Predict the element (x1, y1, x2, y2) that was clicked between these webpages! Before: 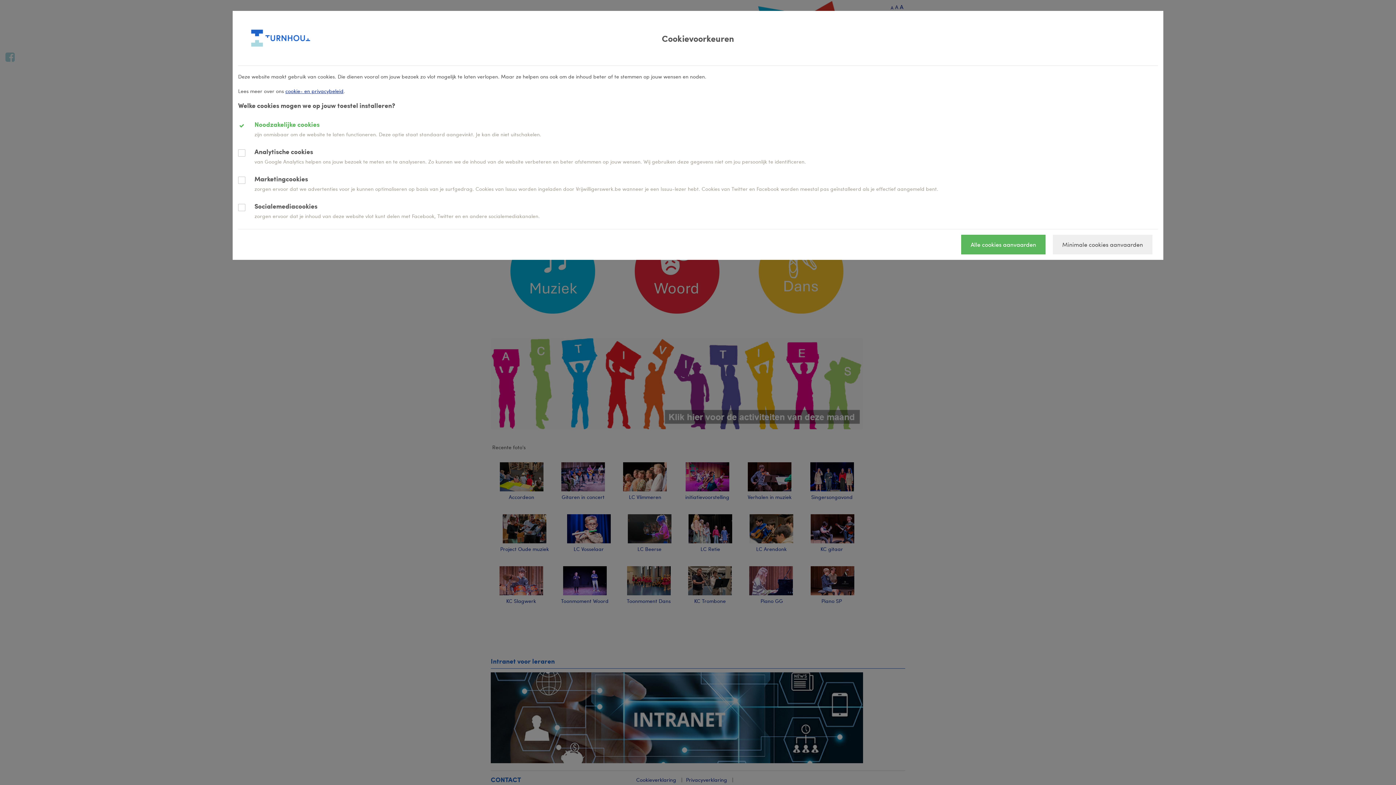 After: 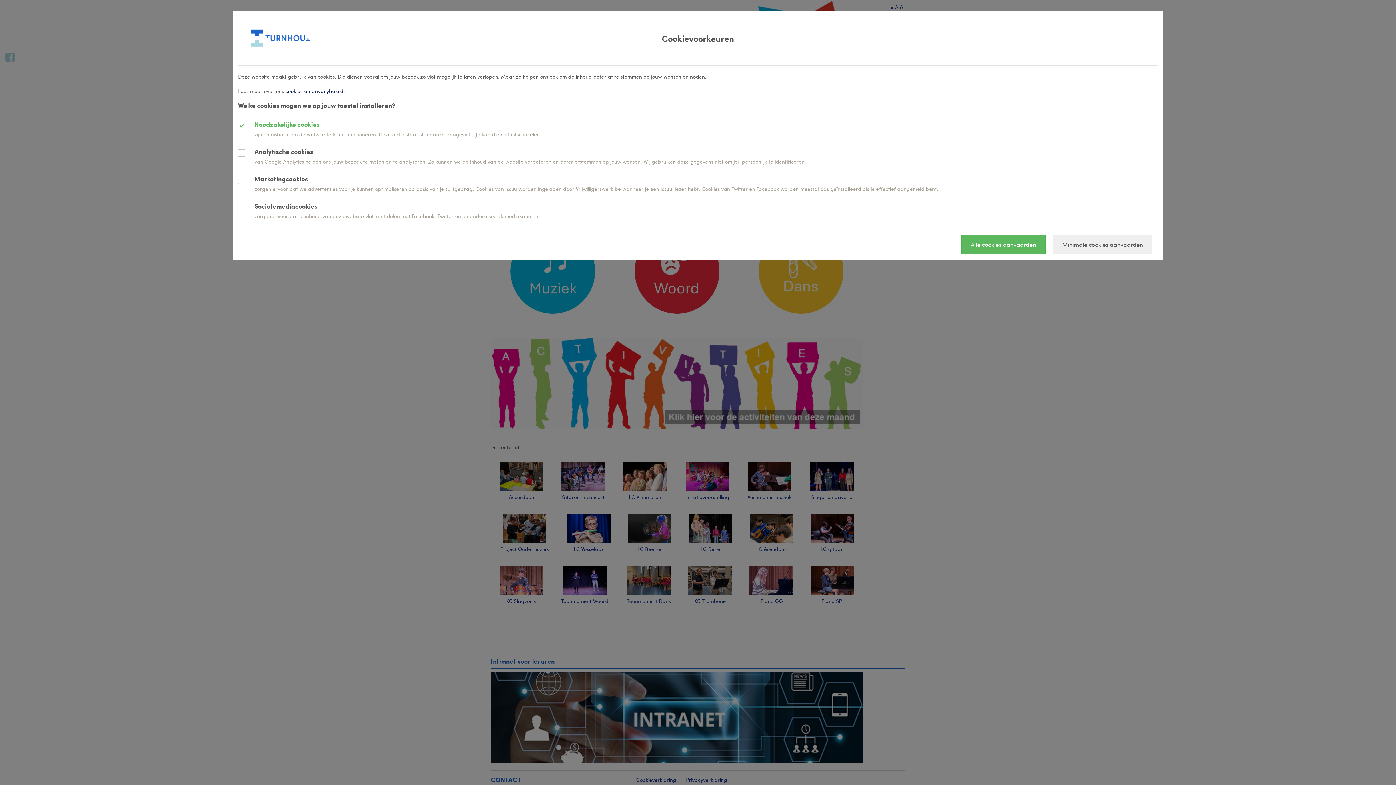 Action: label: cookie- en privacybeleid bbox: (285, 87, 343, 94)